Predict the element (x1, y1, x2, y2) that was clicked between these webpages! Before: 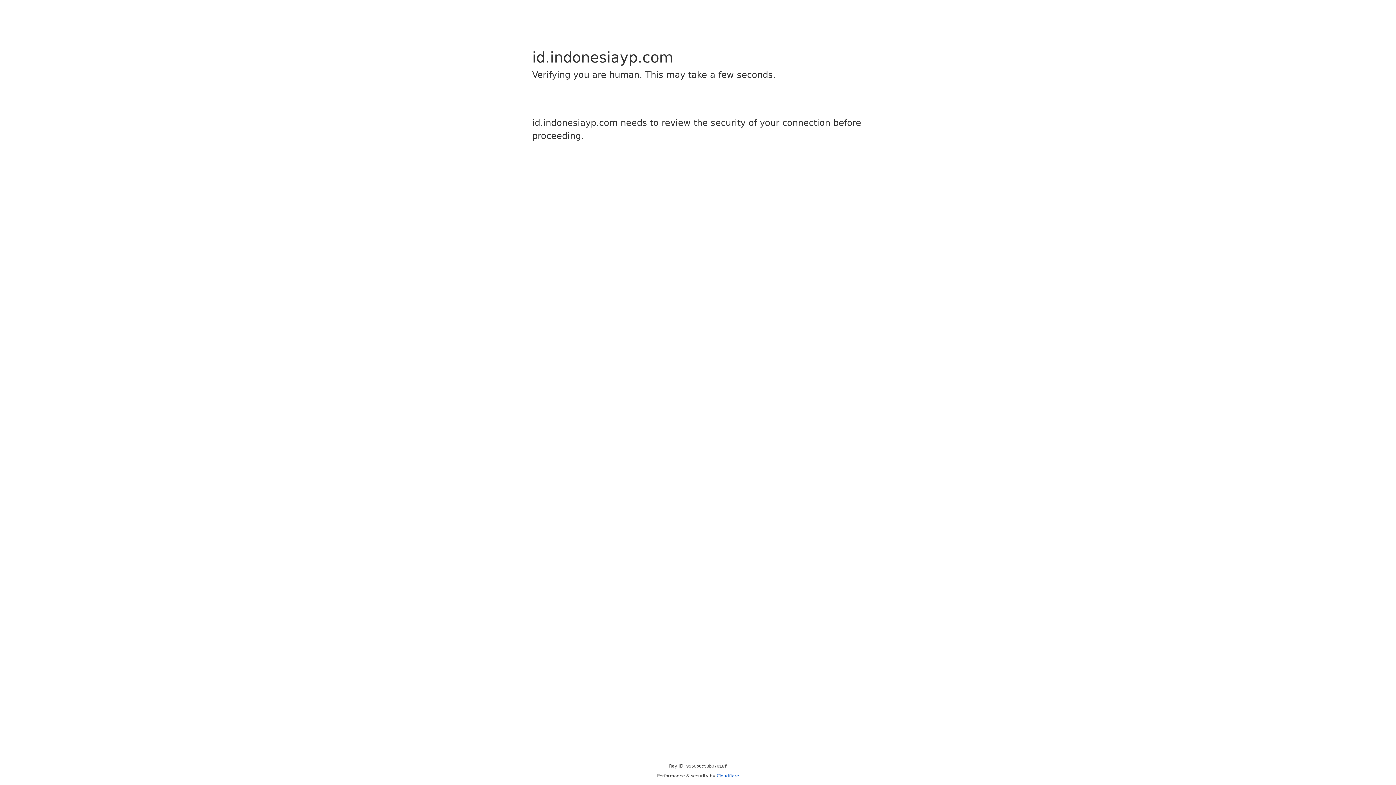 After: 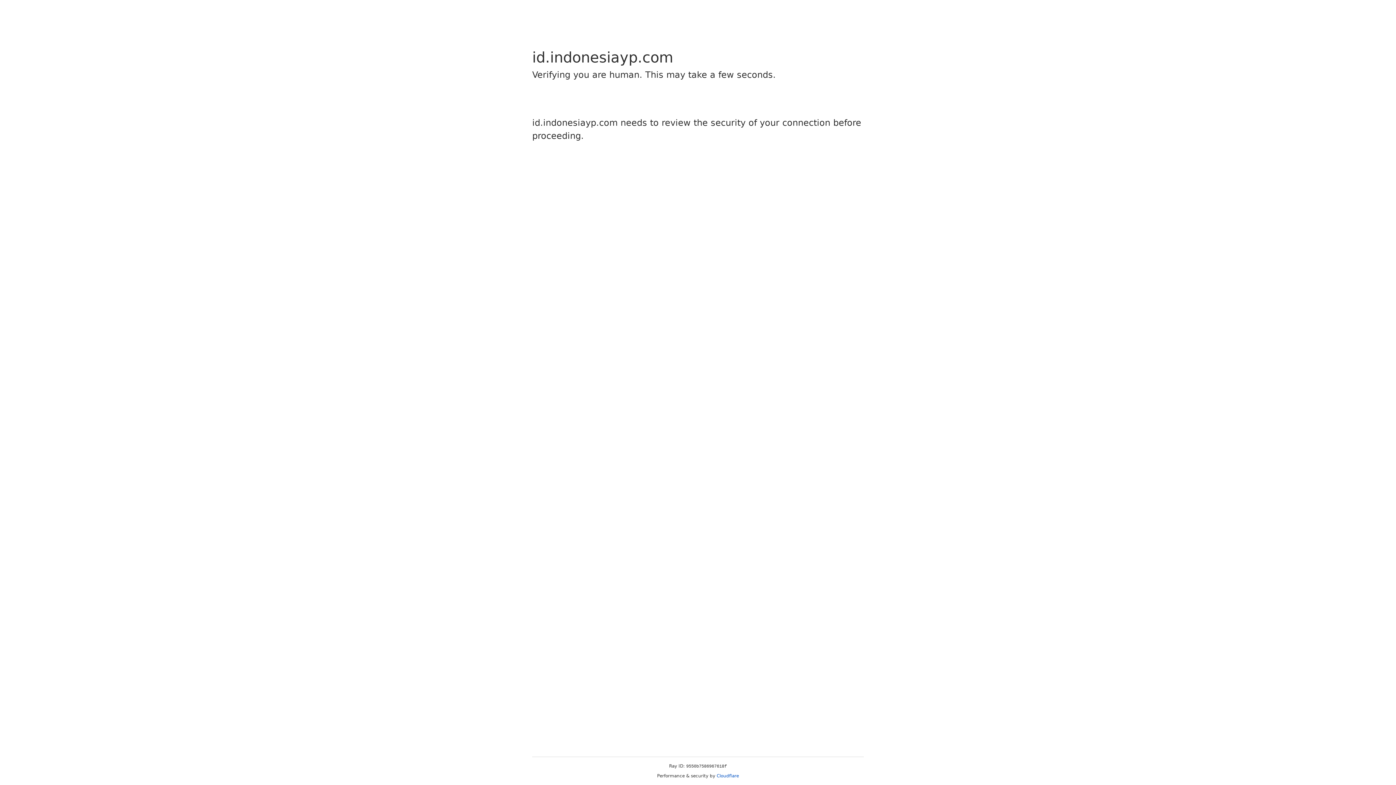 Action: bbox: (716, 773, 739, 778) label: Cloudflare